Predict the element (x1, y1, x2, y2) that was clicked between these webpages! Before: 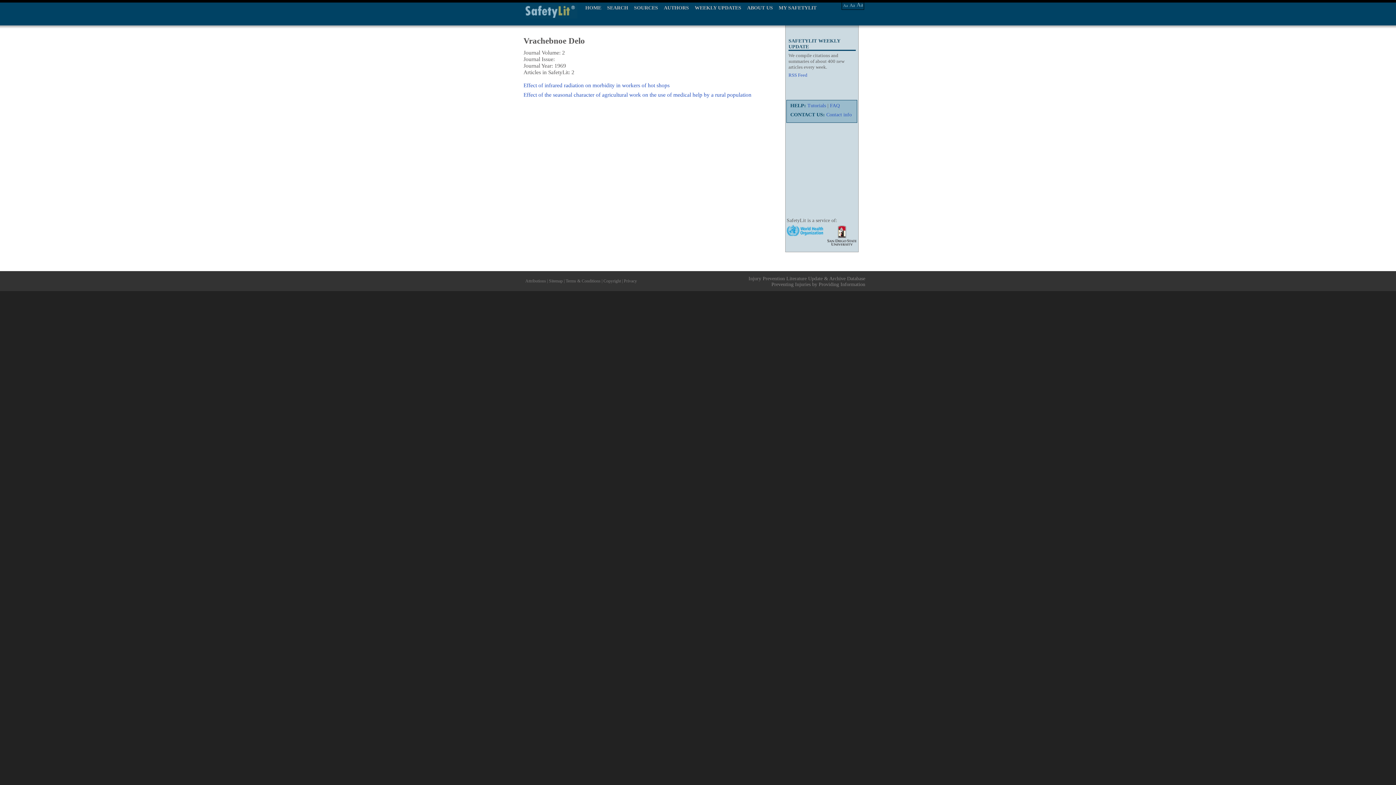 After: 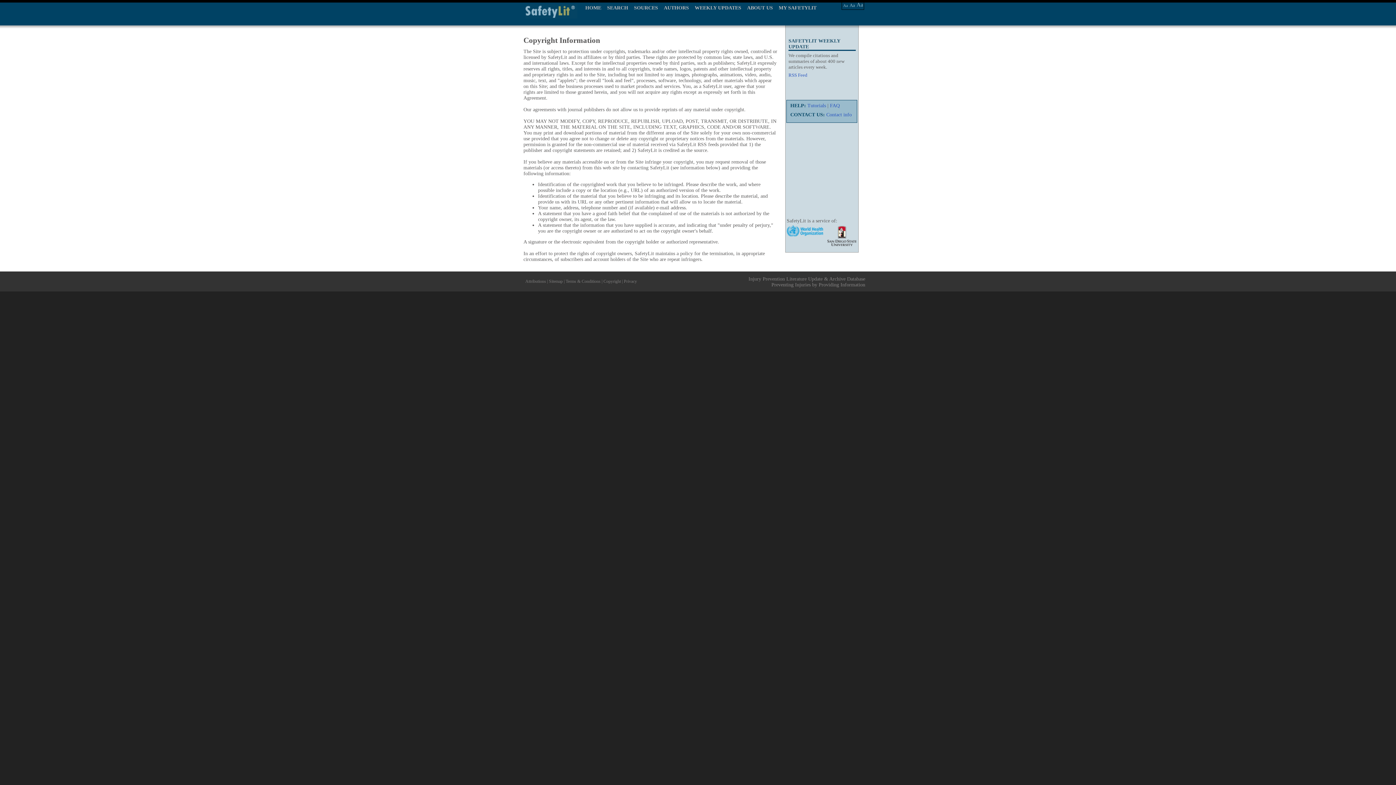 Action: bbox: (603, 274, 621, 283) label: Copyright